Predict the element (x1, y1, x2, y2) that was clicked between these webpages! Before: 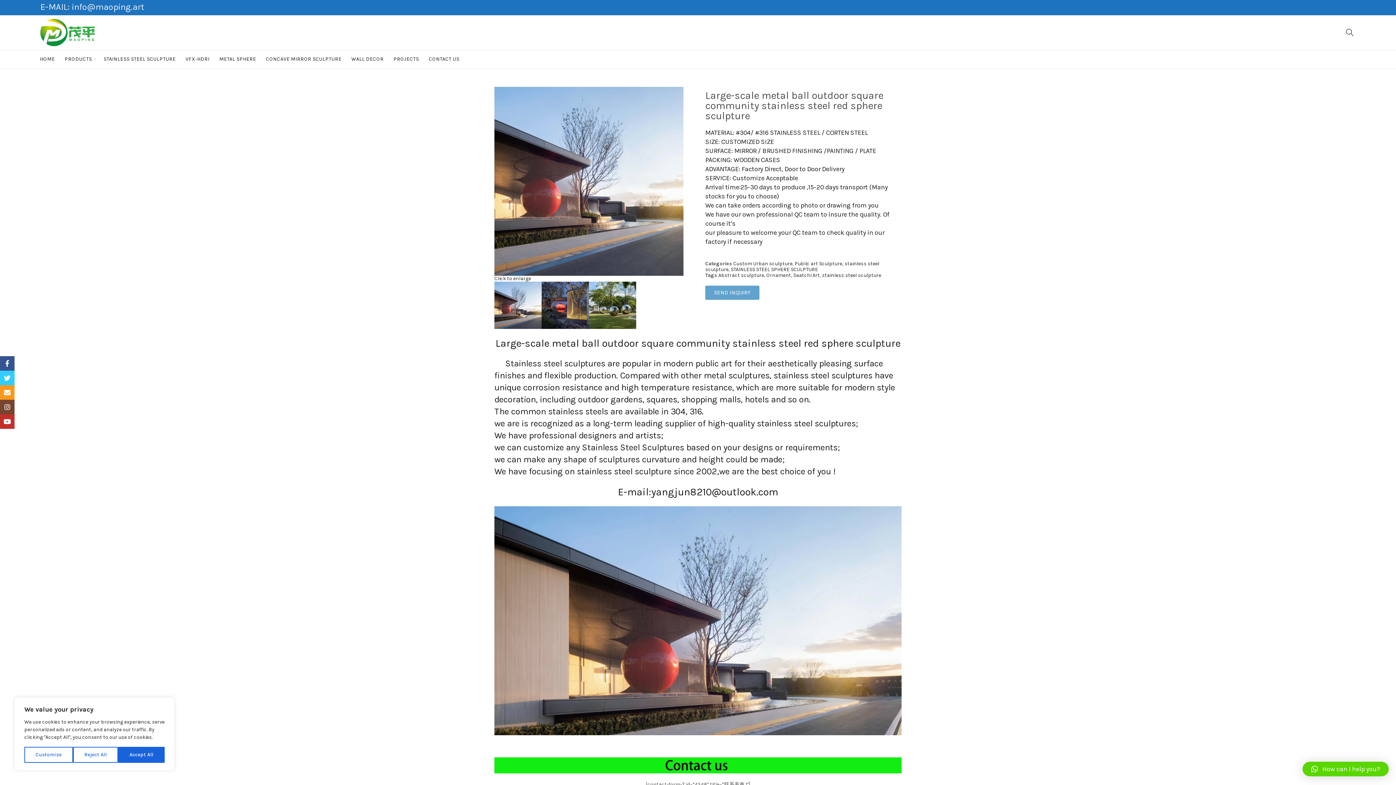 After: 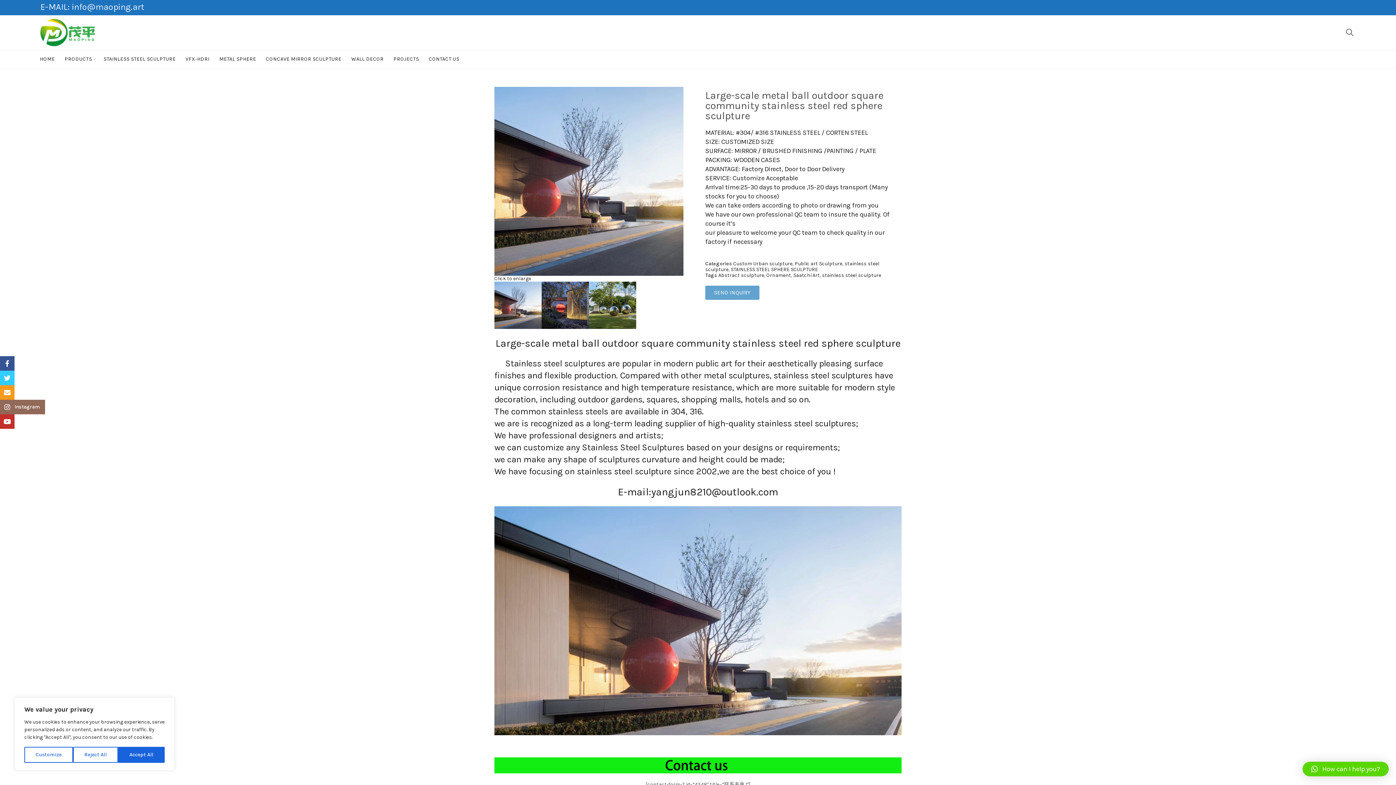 Action: bbox: (0, 400, 14, 414) label: Instagram